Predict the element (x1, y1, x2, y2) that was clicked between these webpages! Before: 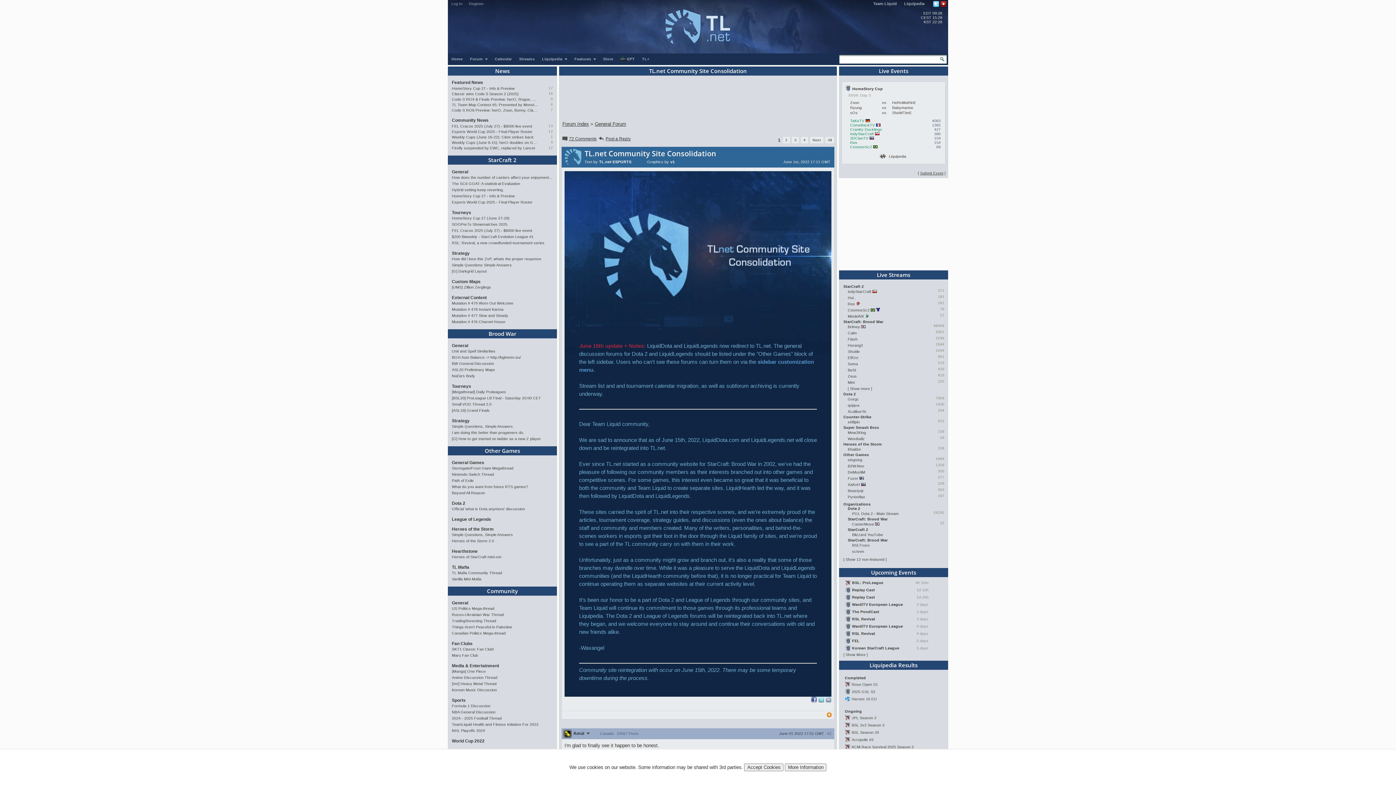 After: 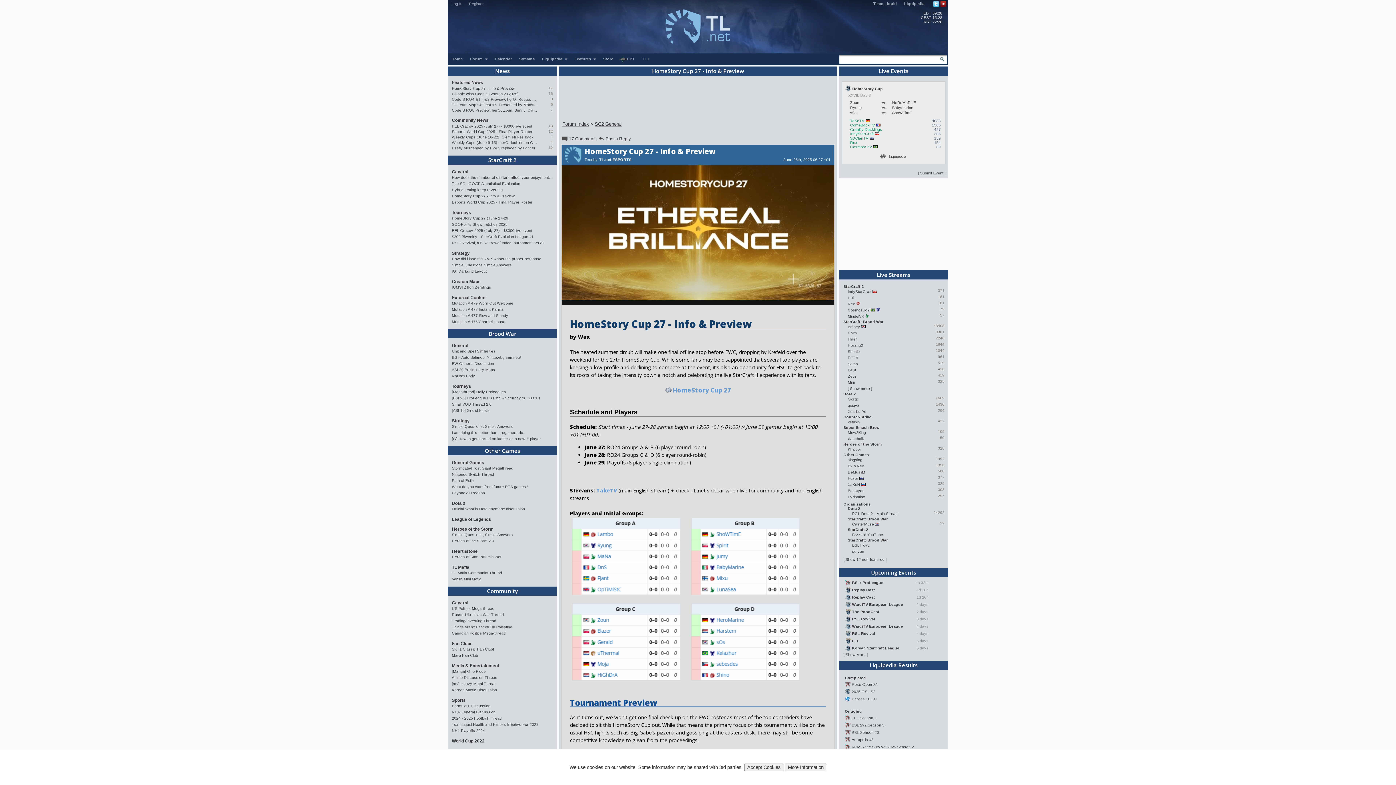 Action: bbox: (452, 193, 553, 199) label: HomeStory Cup 27 - Info & Preview